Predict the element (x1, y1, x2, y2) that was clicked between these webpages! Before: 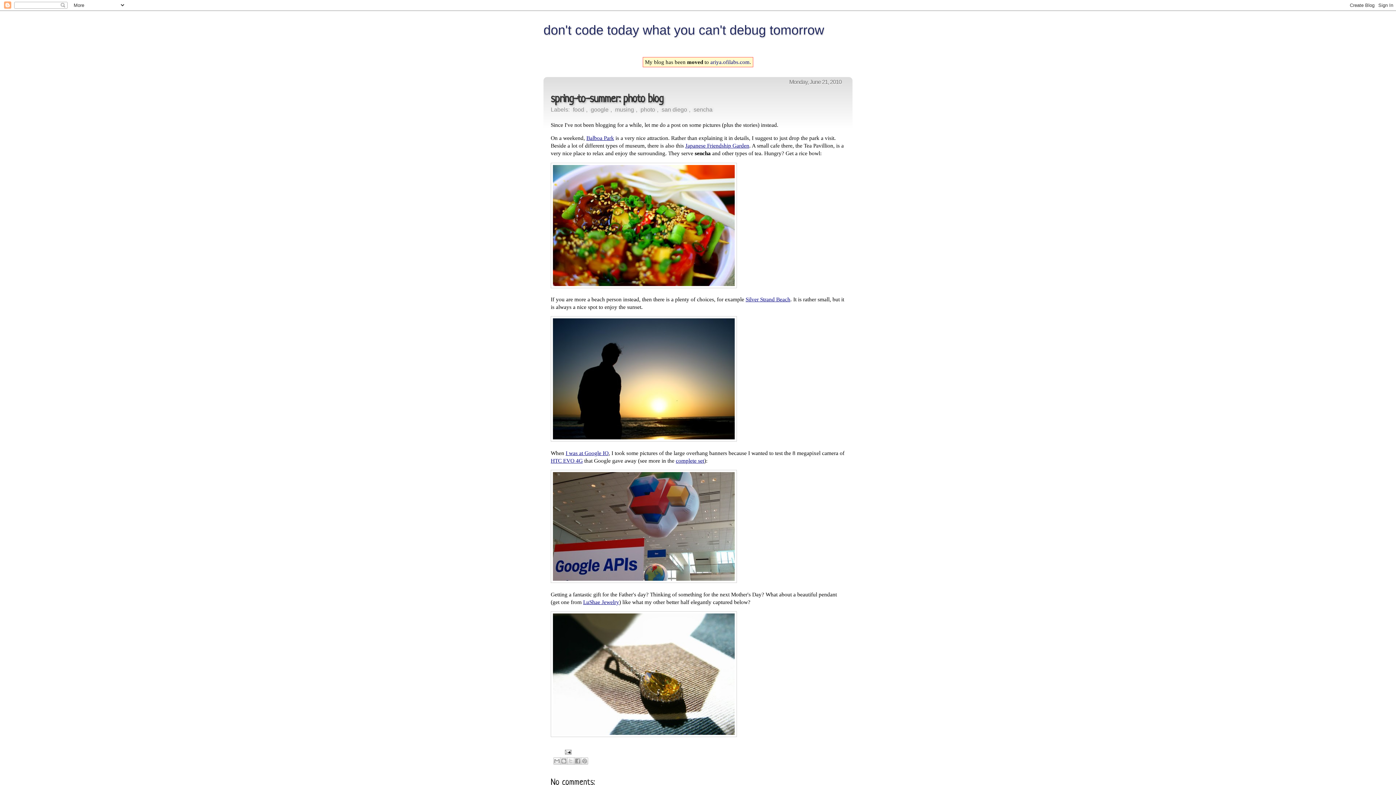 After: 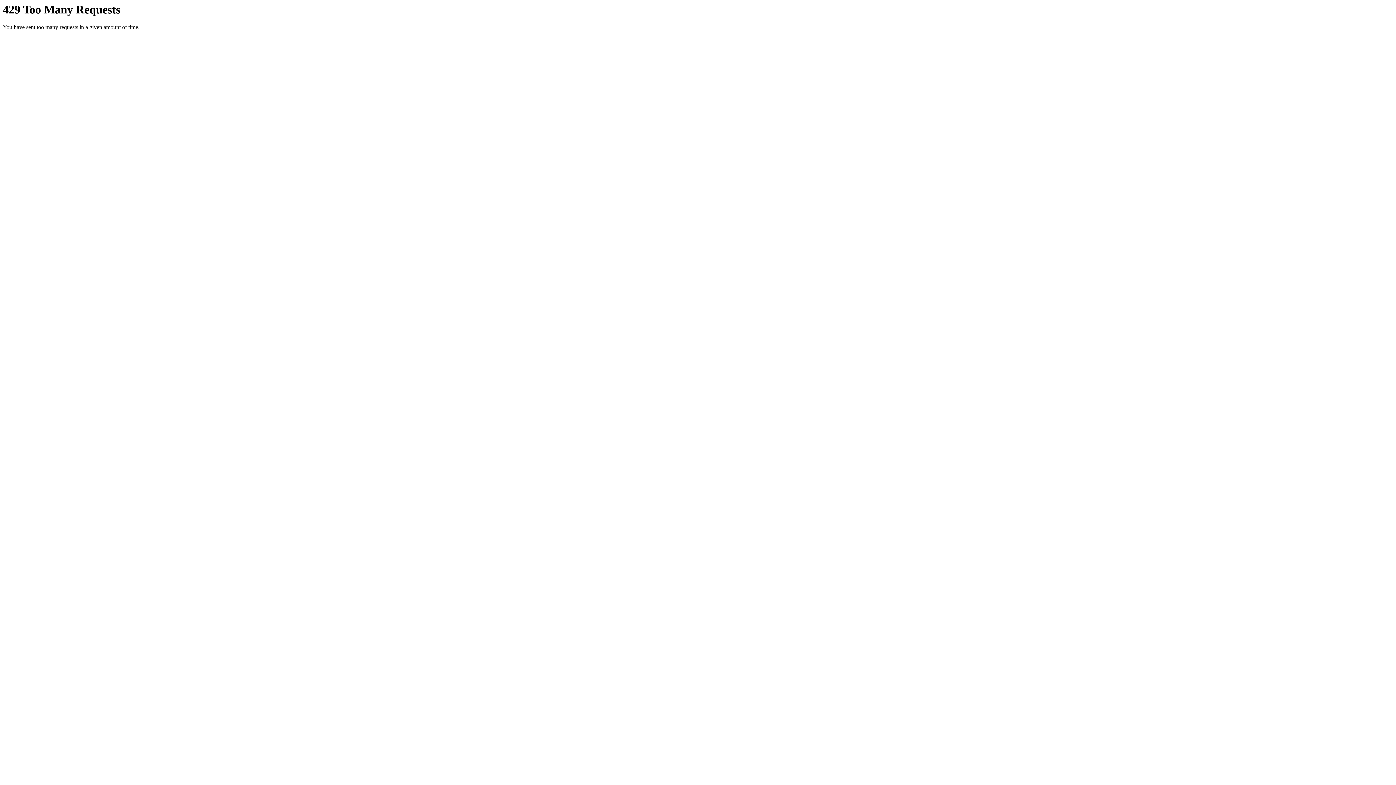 Action: bbox: (550, 436, 737, 443)